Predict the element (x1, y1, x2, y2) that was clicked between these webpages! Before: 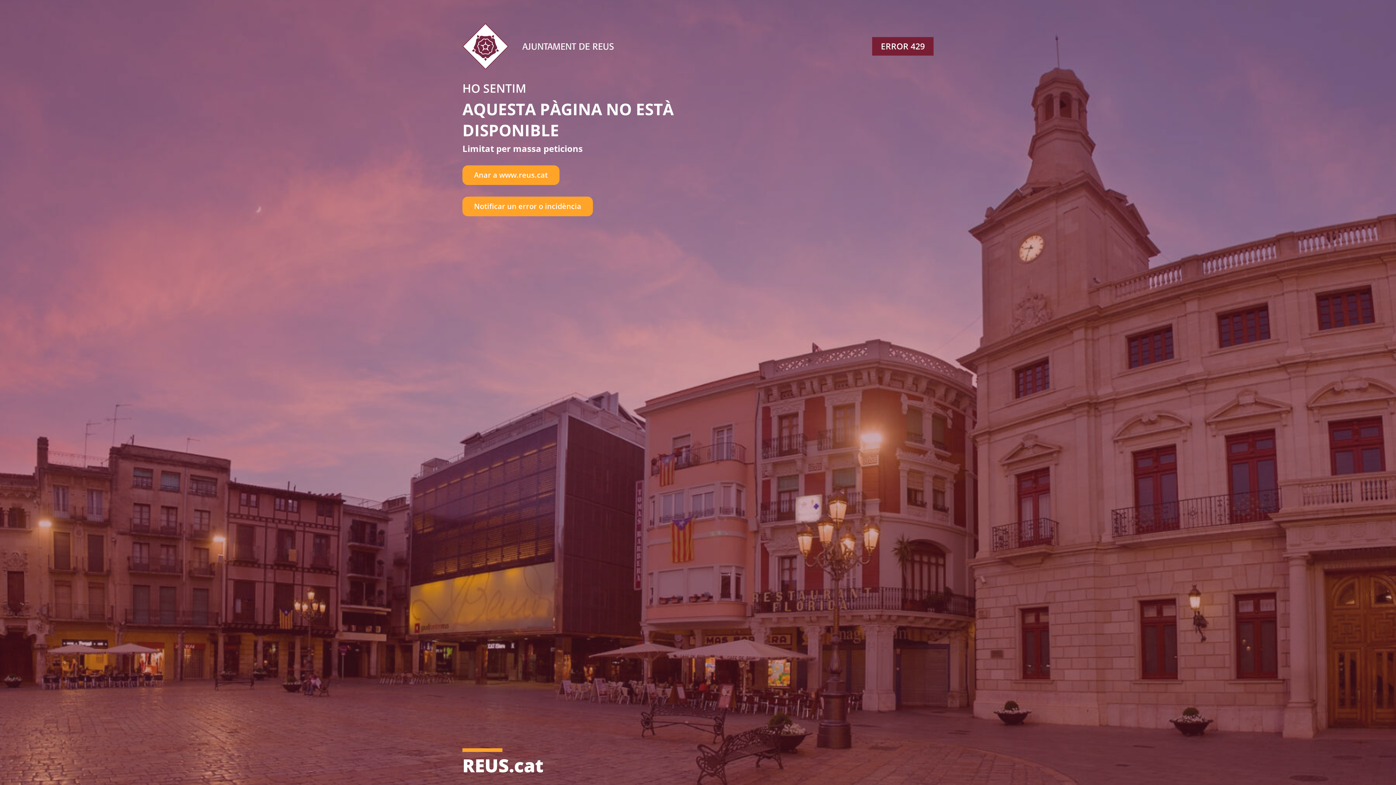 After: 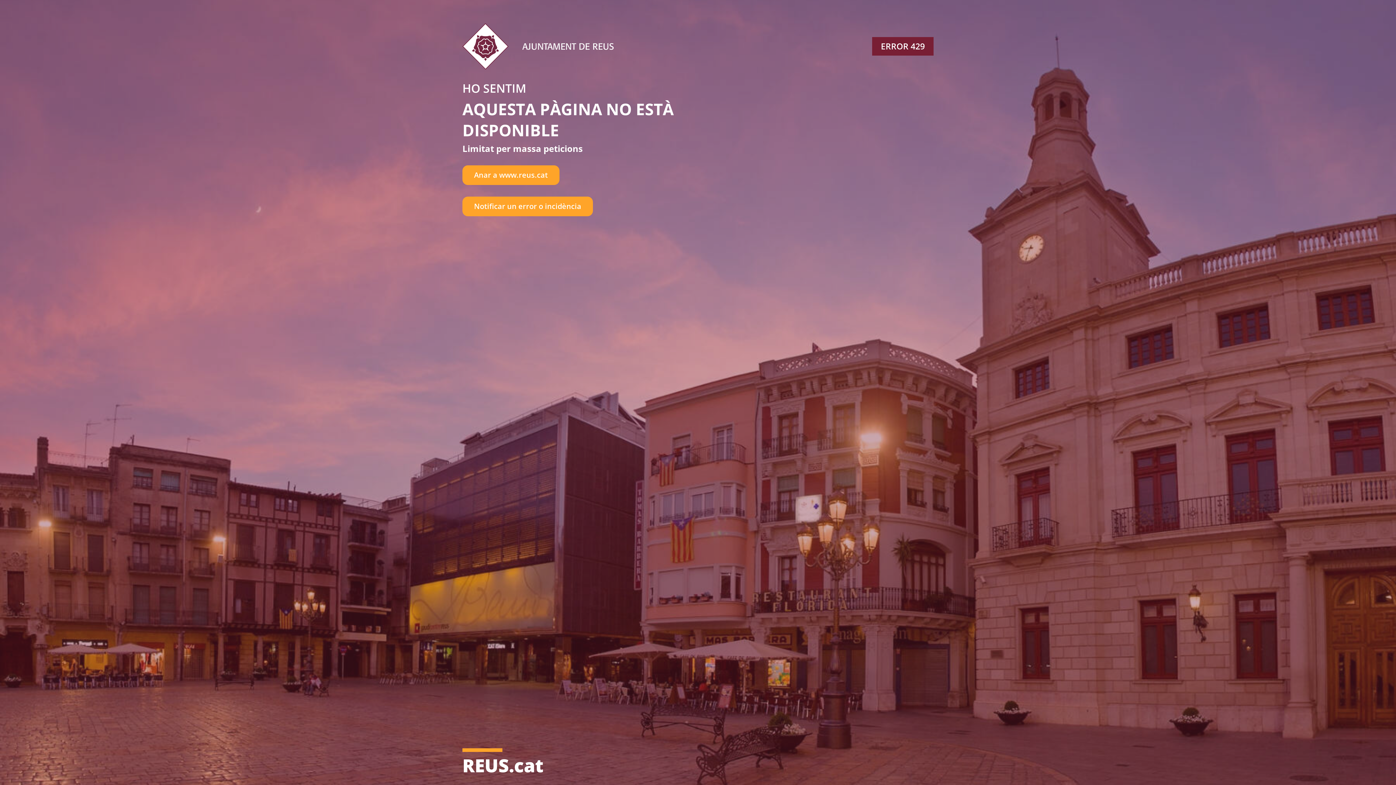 Action: label: Notificar un error o incidència bbox: (462, 196, 593, 216)